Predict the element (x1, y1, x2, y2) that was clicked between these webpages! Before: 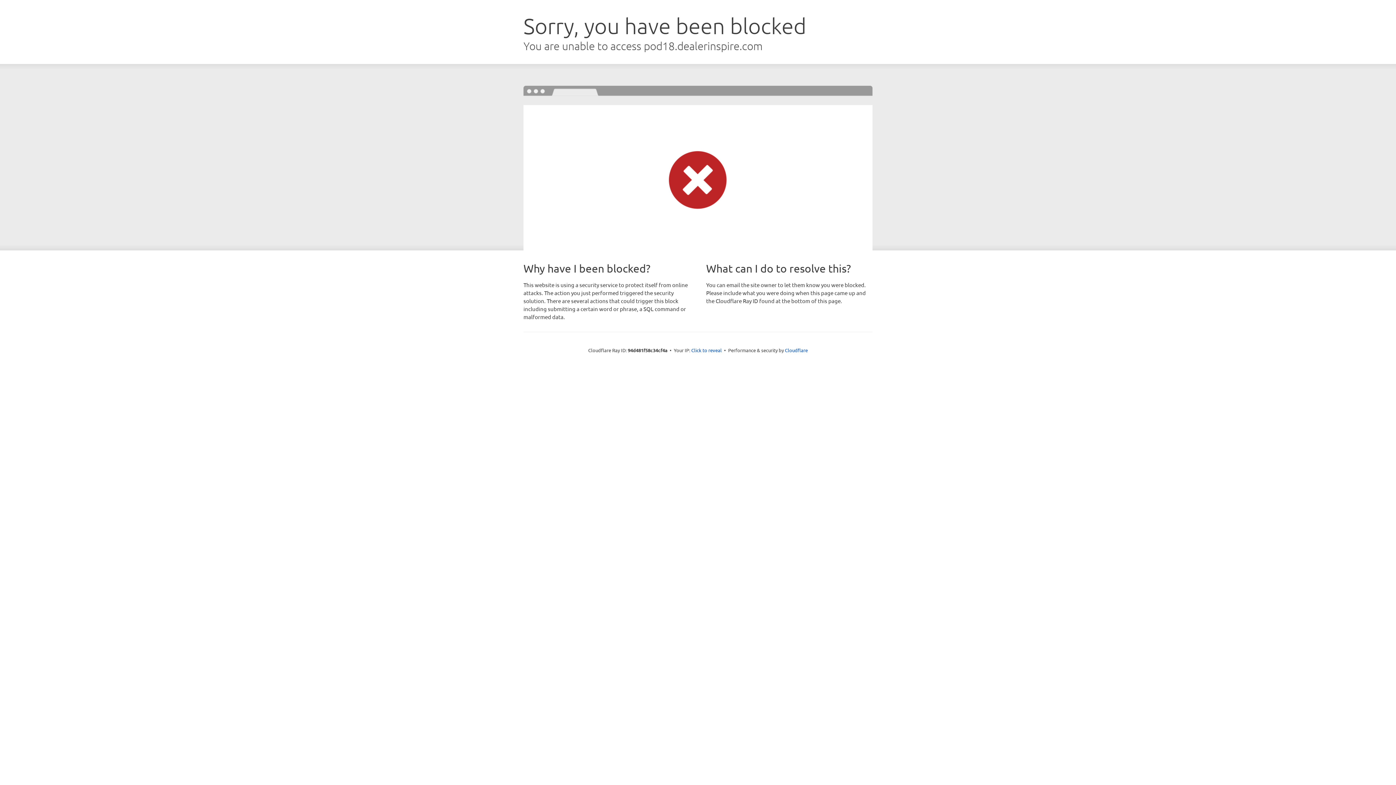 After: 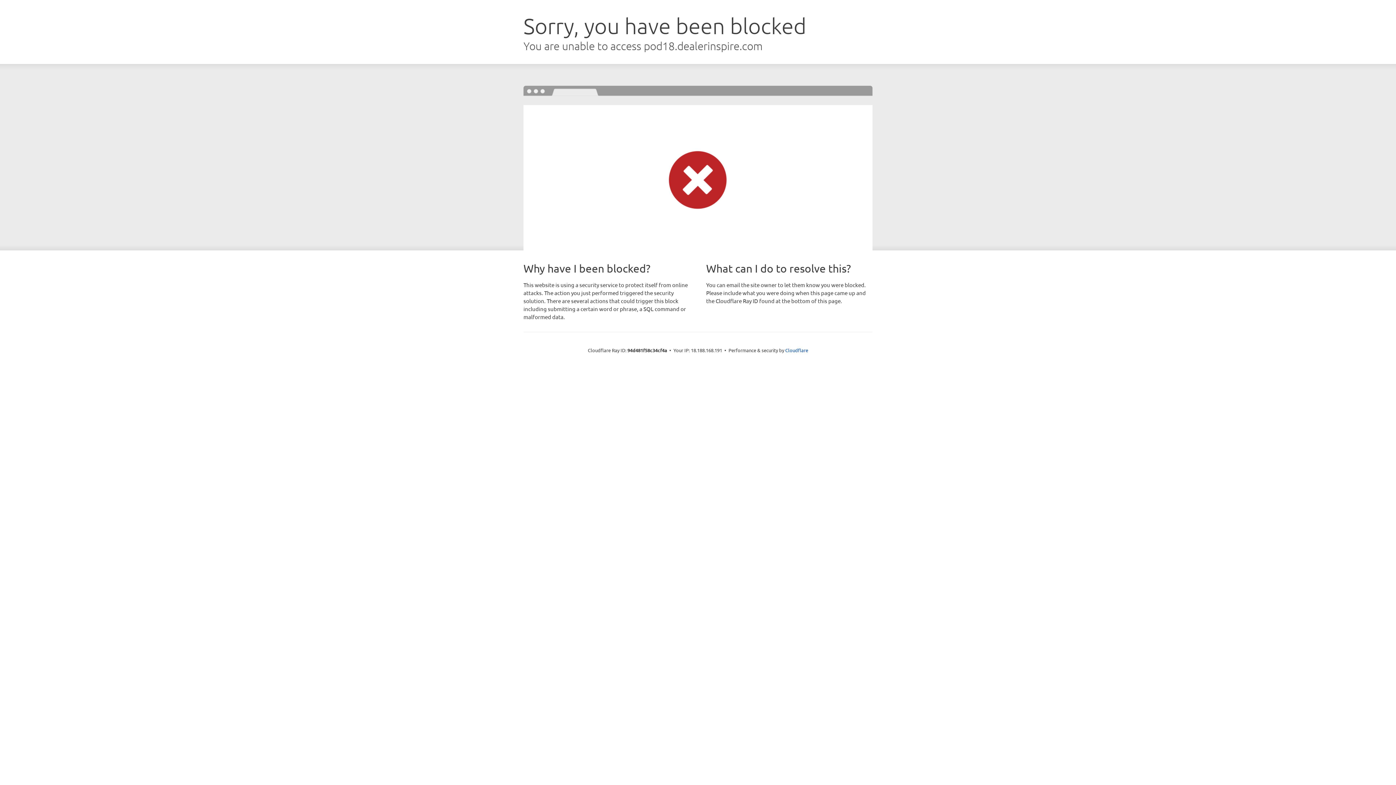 Action: label: Click to reveal bbox: (691, 346, 722, 353)